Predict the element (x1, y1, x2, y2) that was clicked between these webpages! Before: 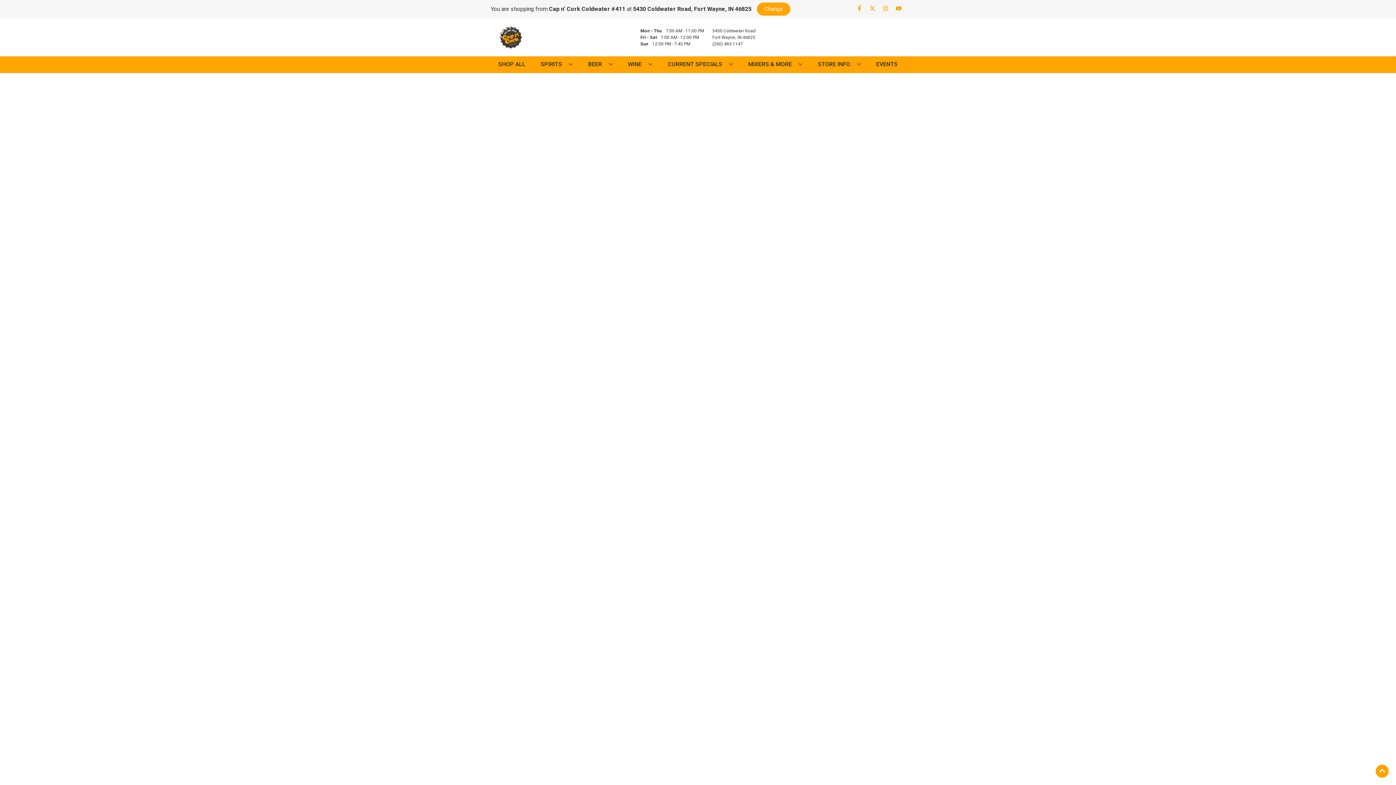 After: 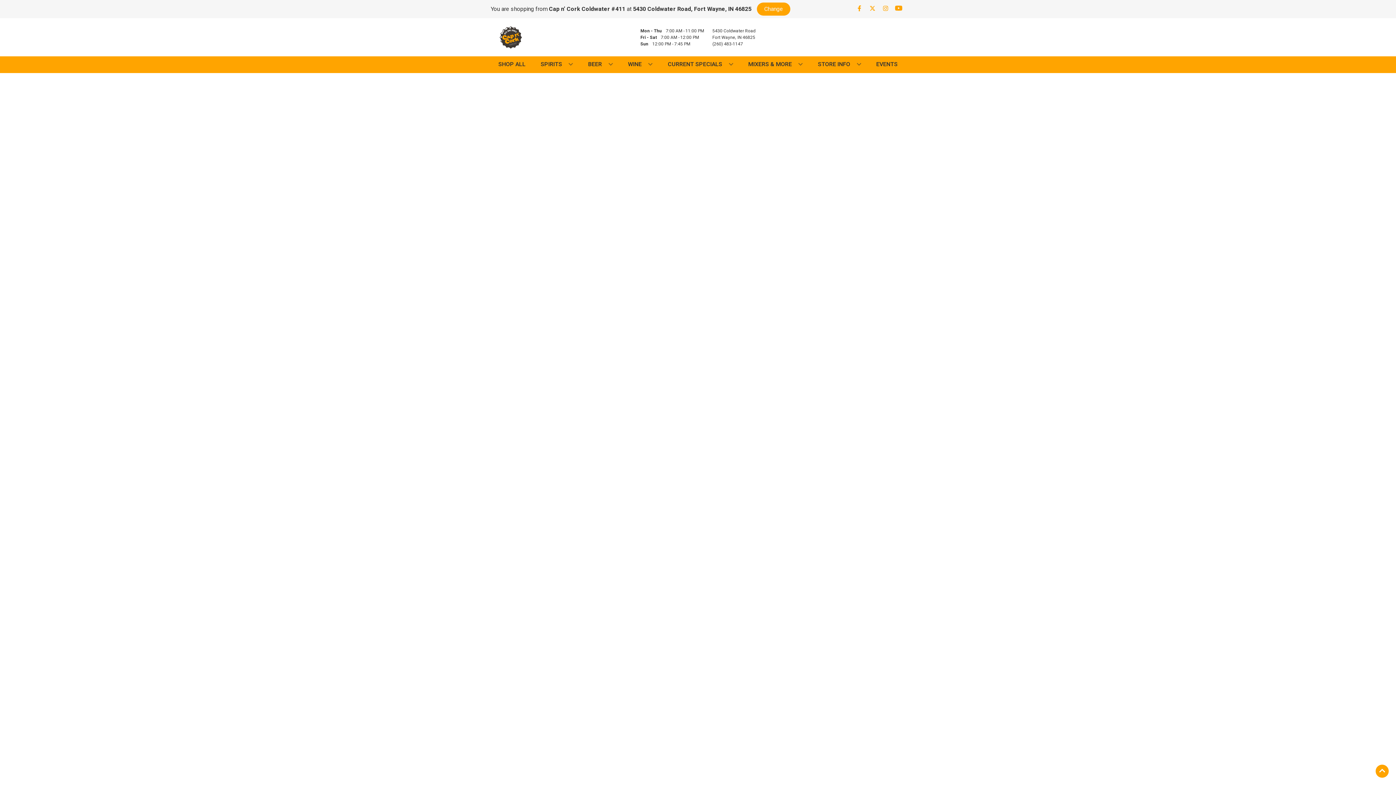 Action: bbox: (892, 5, 905, 12) label: Opens youtube in a new tab